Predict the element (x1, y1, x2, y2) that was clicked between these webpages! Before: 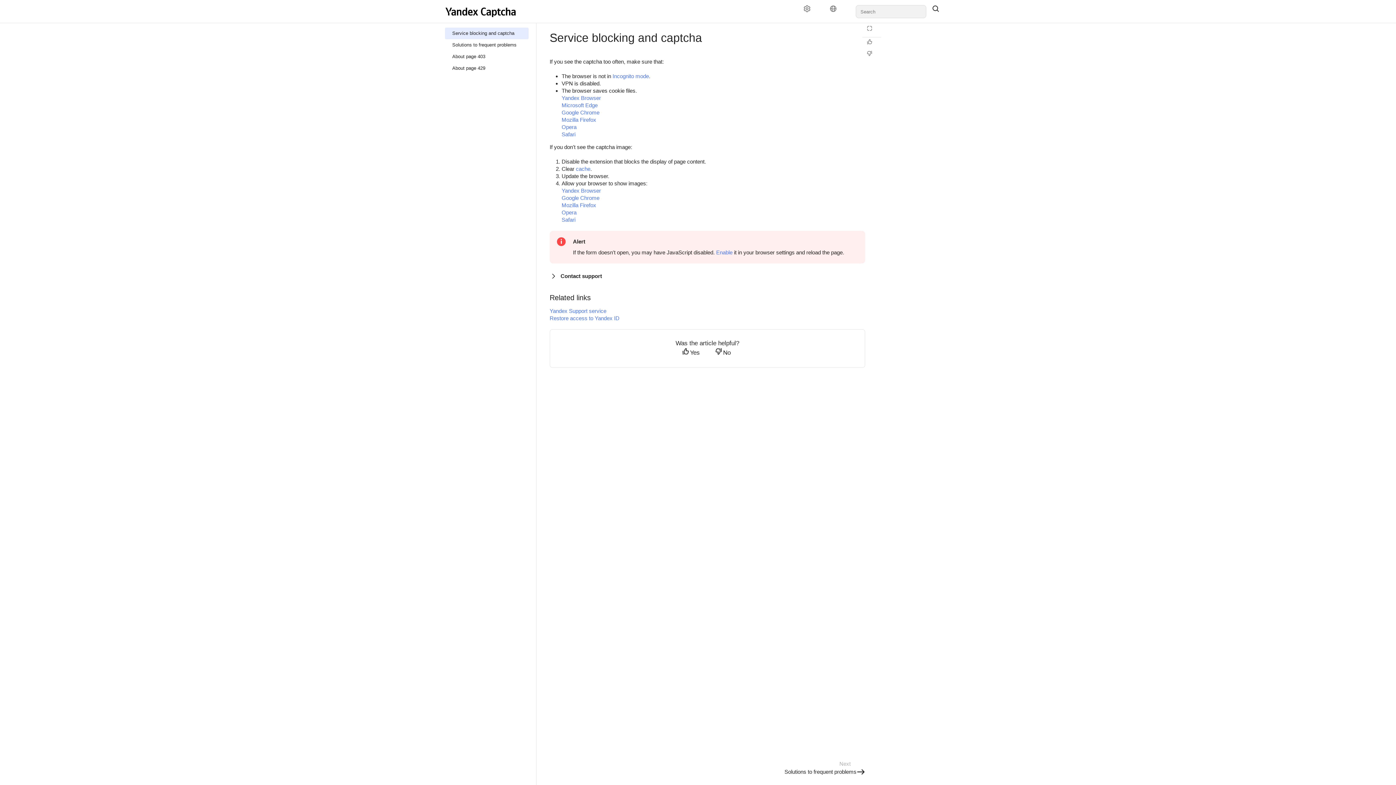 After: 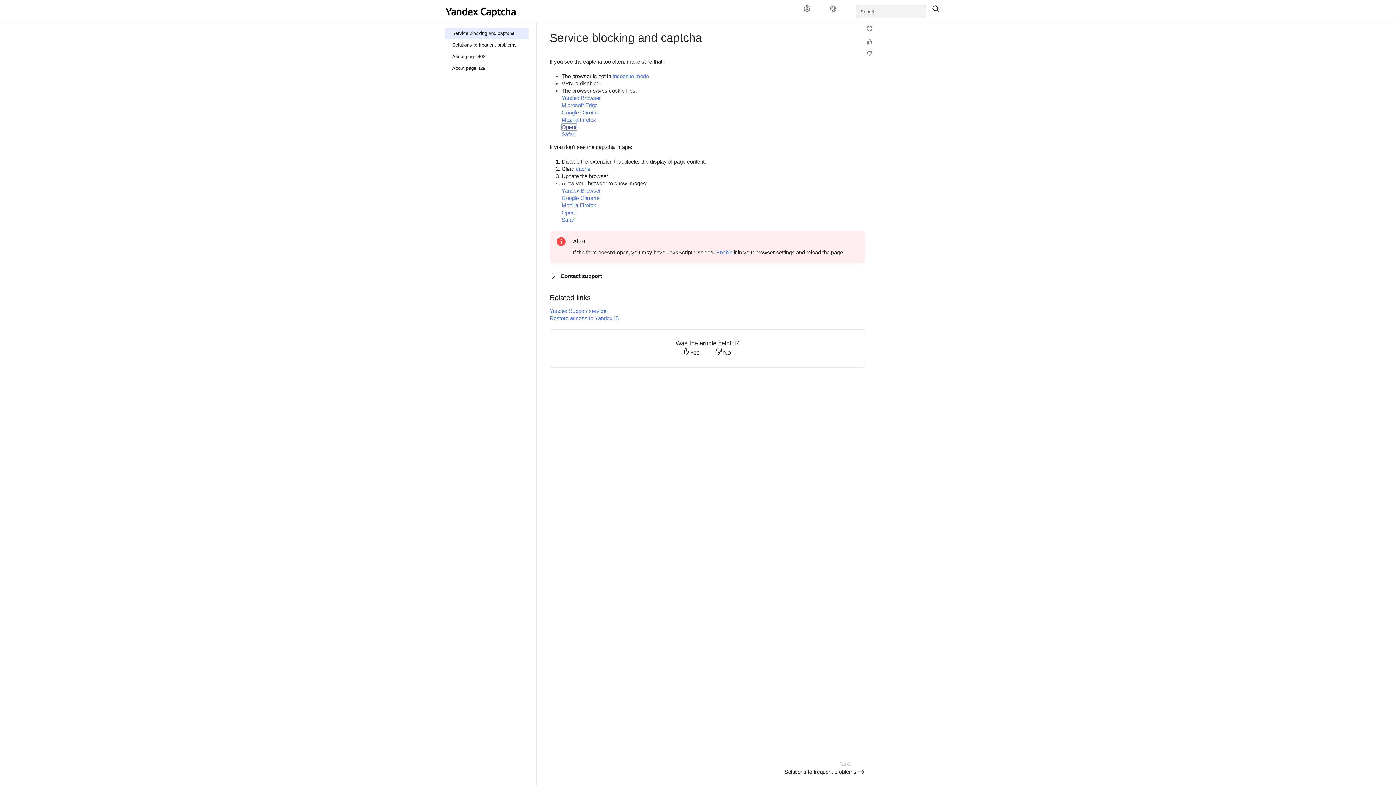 Action: label: Opera bbox: (561, 124, 576, 130)